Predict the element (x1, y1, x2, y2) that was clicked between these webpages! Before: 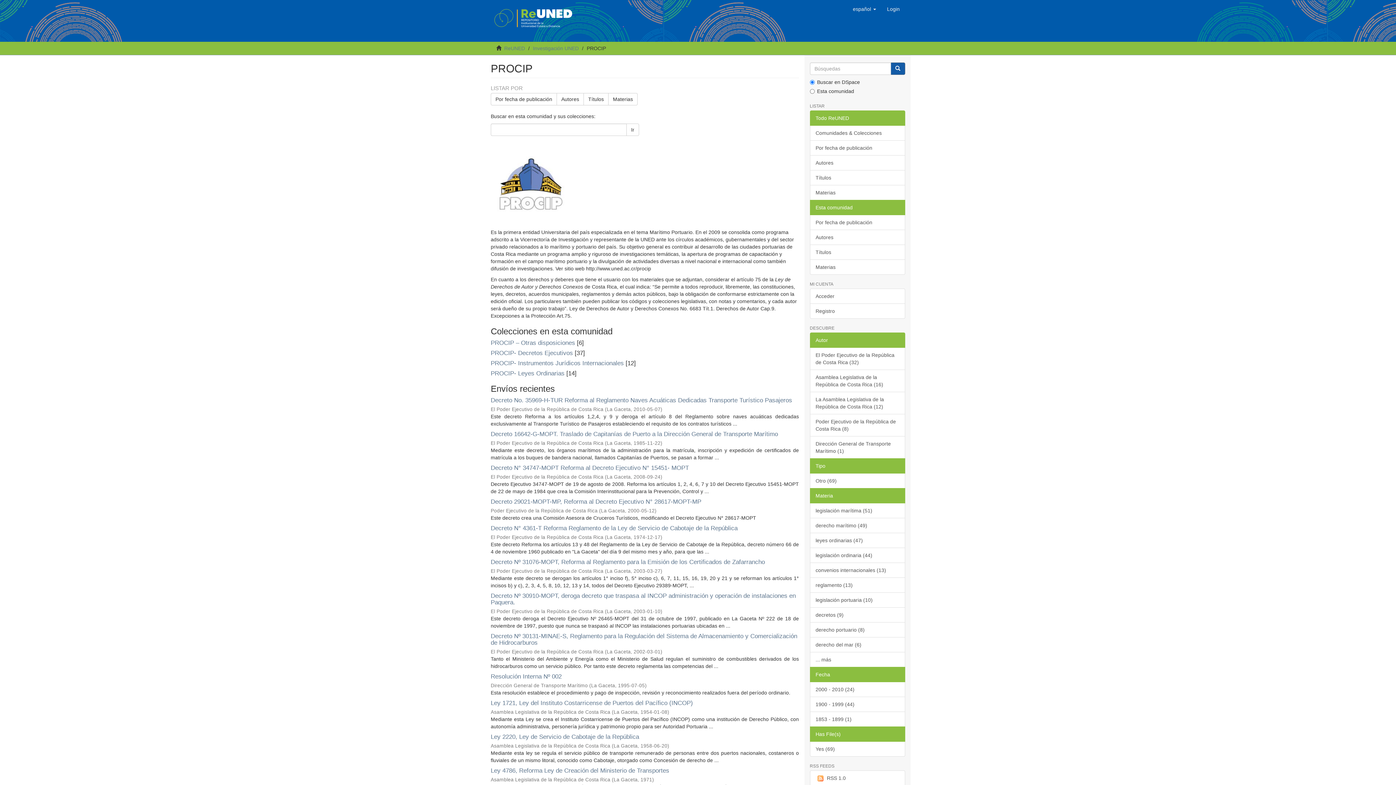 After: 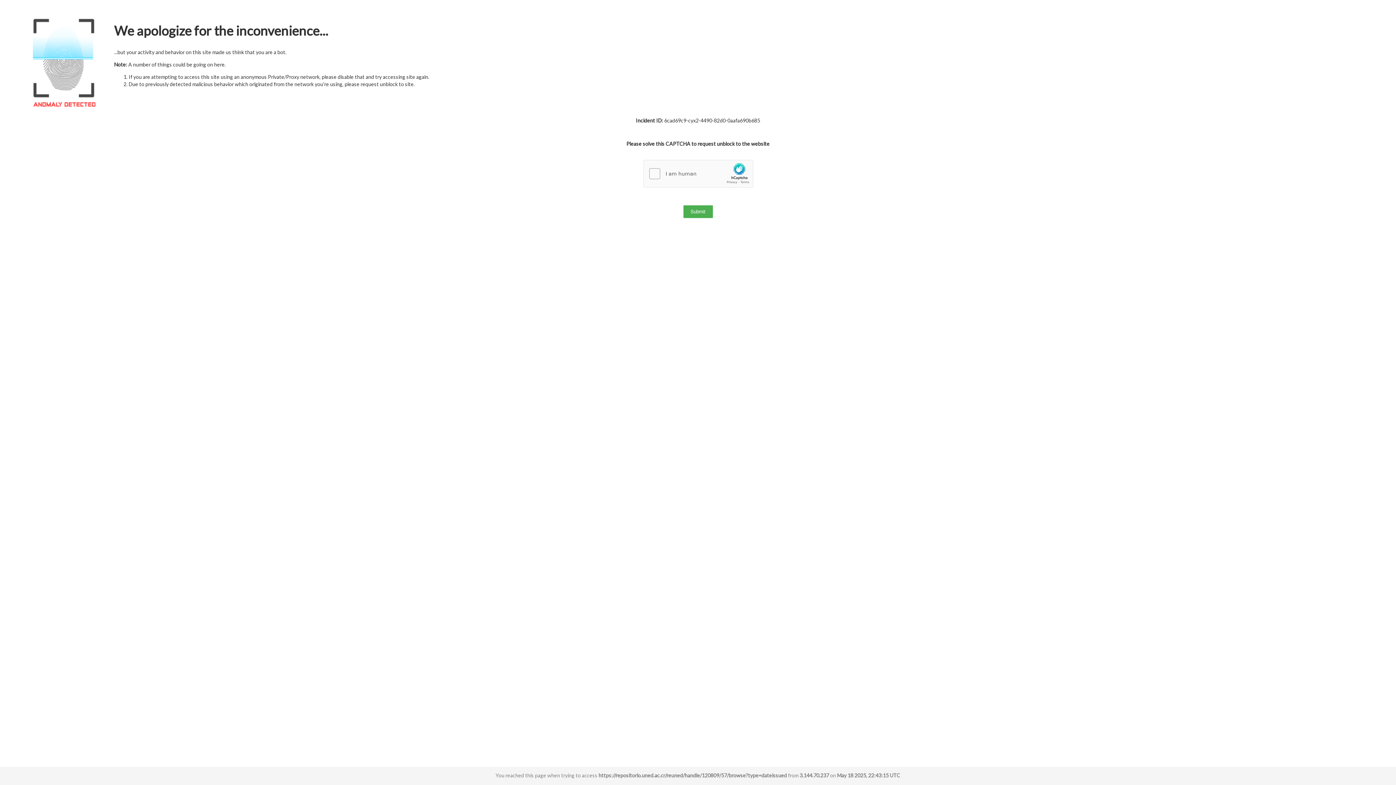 Action: bbox: (490, 93, 557, 105) label: Por fecha de publicación